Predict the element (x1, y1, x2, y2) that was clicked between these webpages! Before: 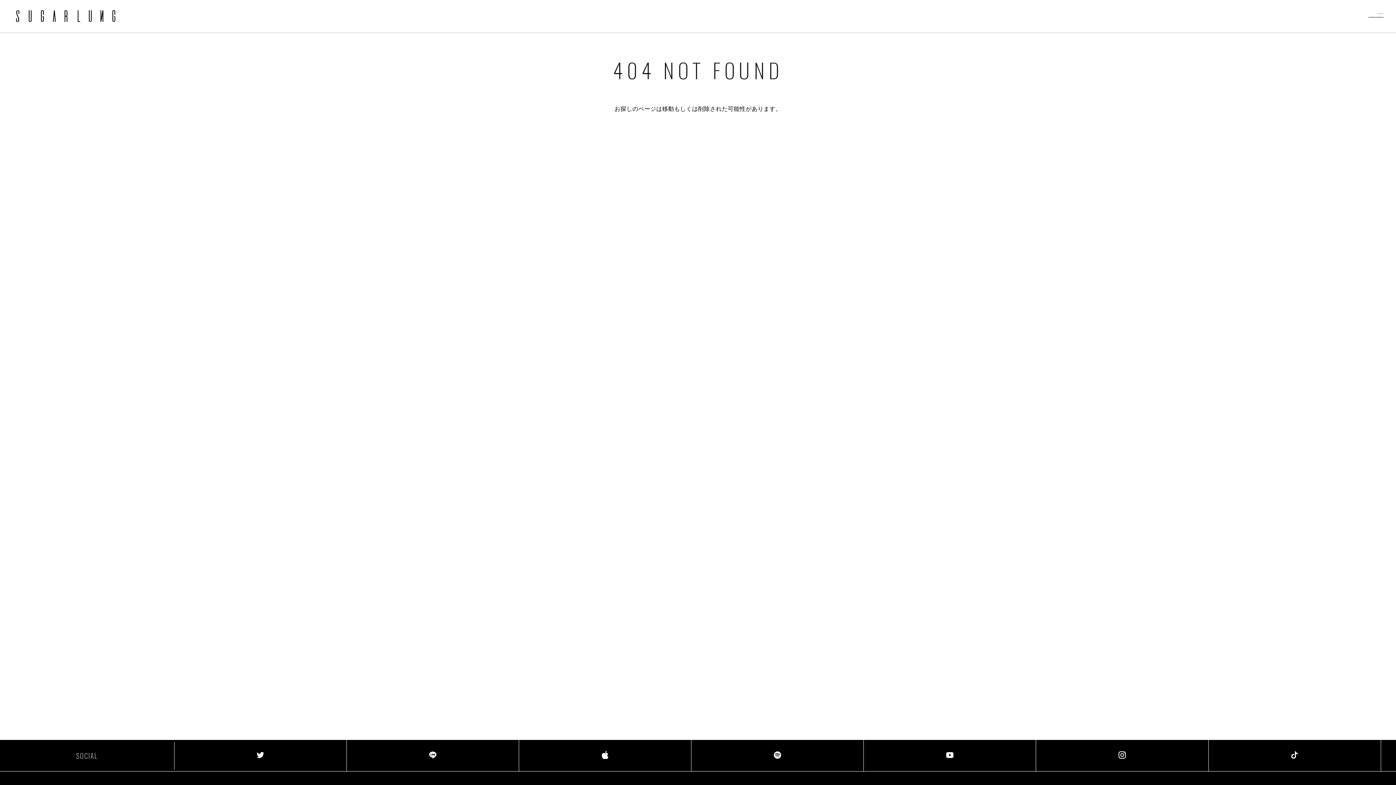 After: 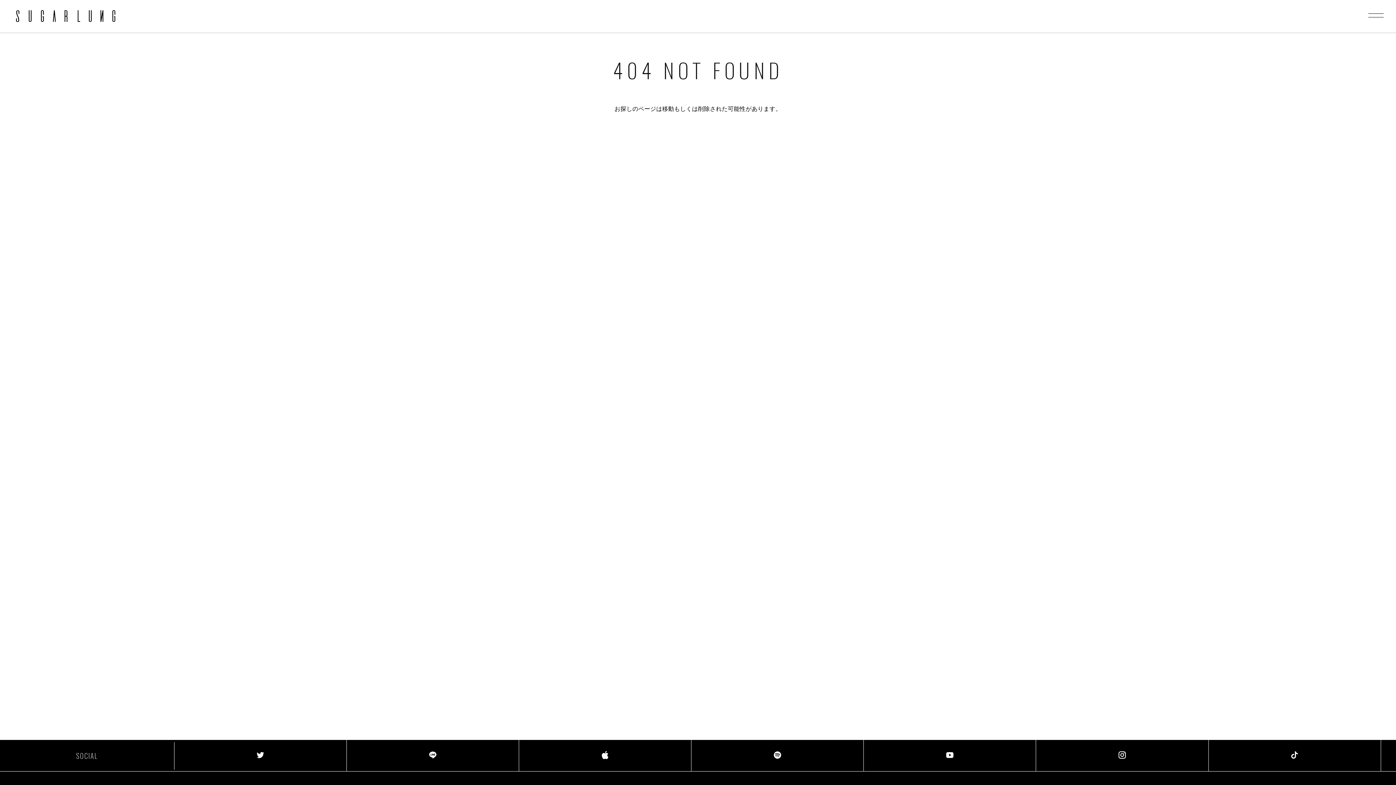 Action: bbox: (174, 740, 346, 772)